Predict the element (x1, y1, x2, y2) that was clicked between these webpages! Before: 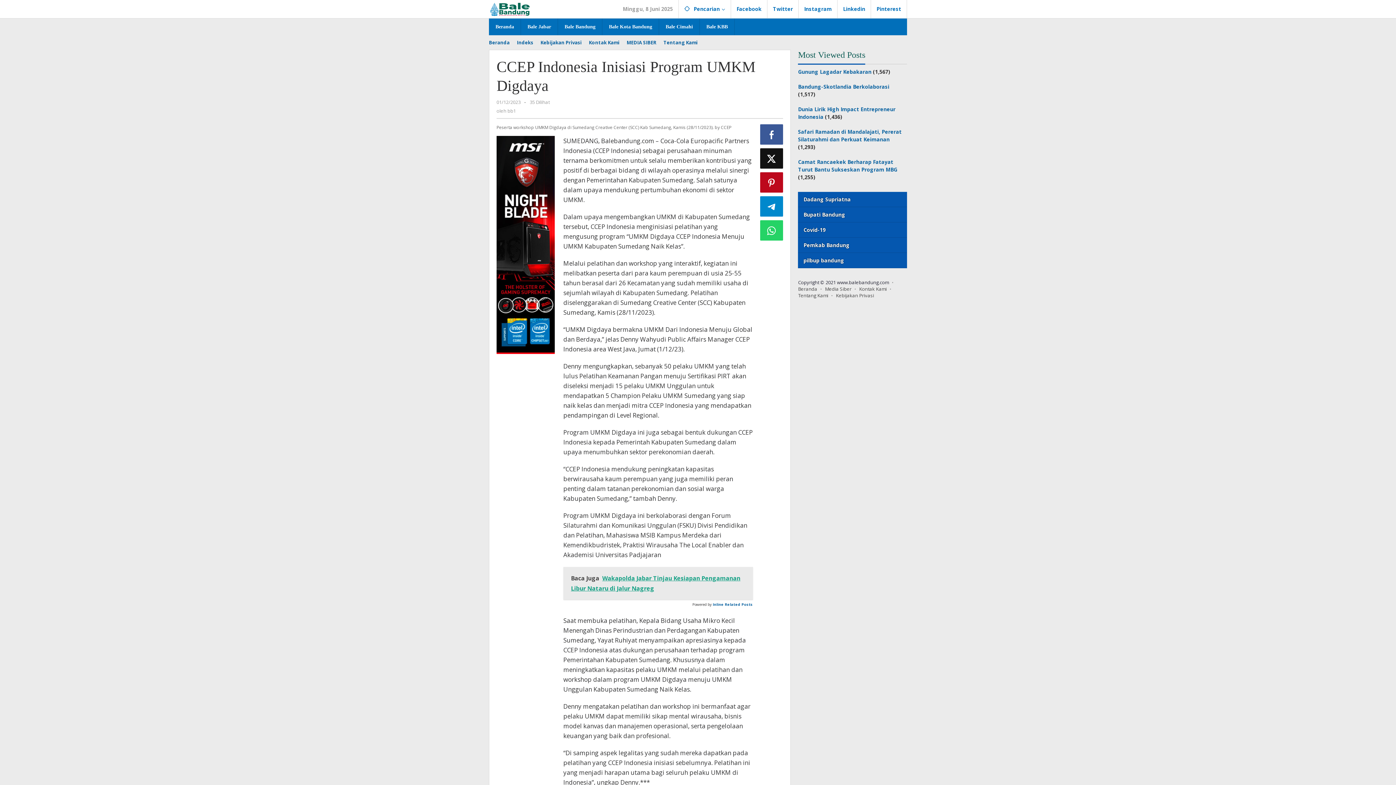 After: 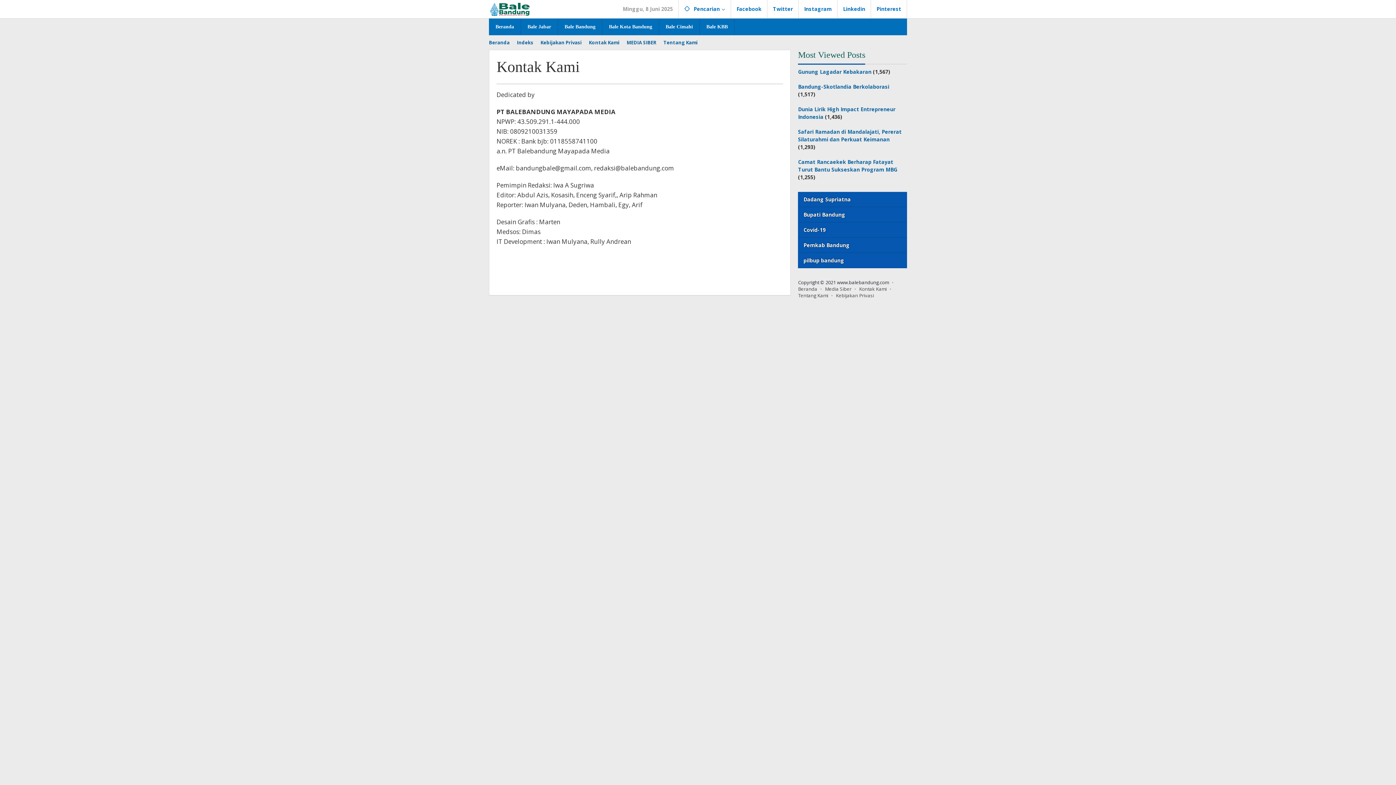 Action: label: Kontak Kami bbox: (585, 38, 623, 46)